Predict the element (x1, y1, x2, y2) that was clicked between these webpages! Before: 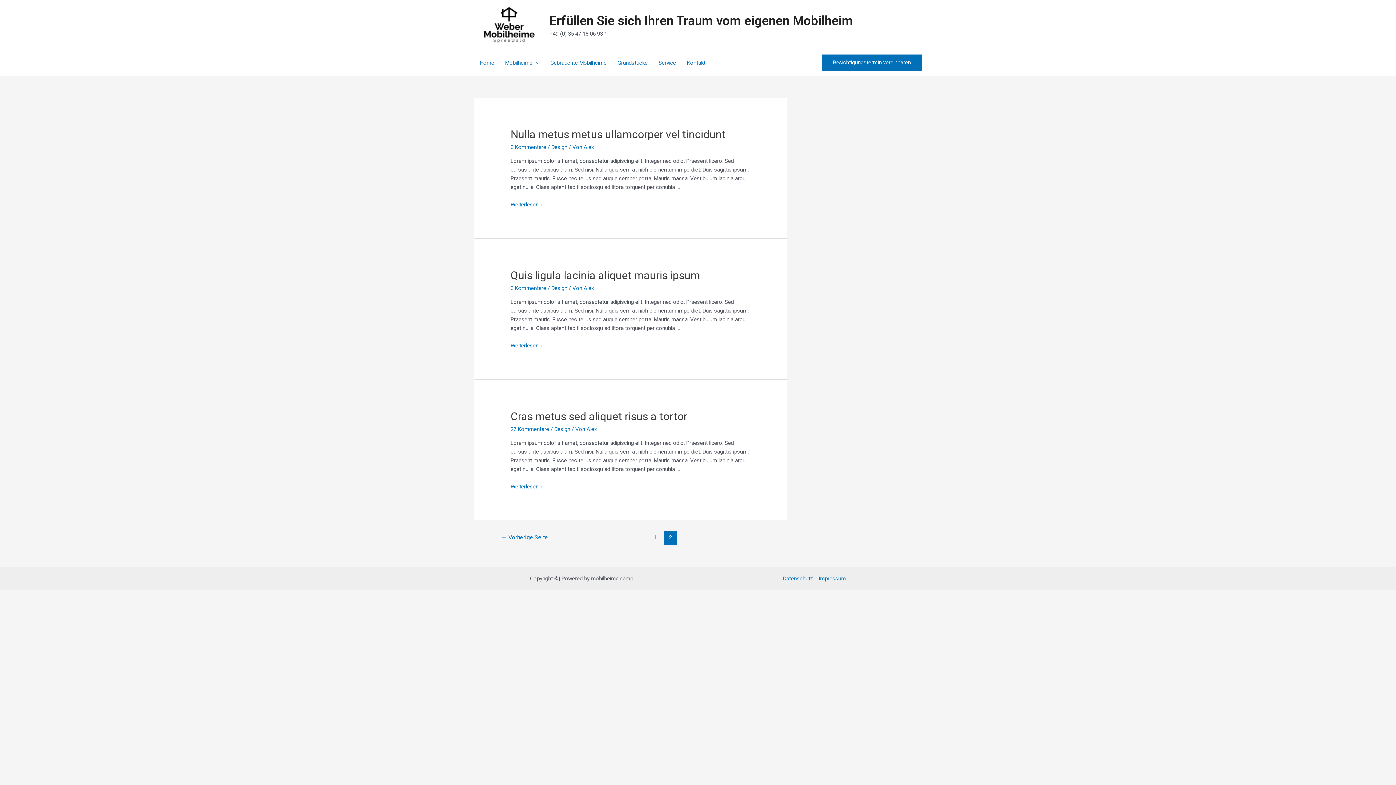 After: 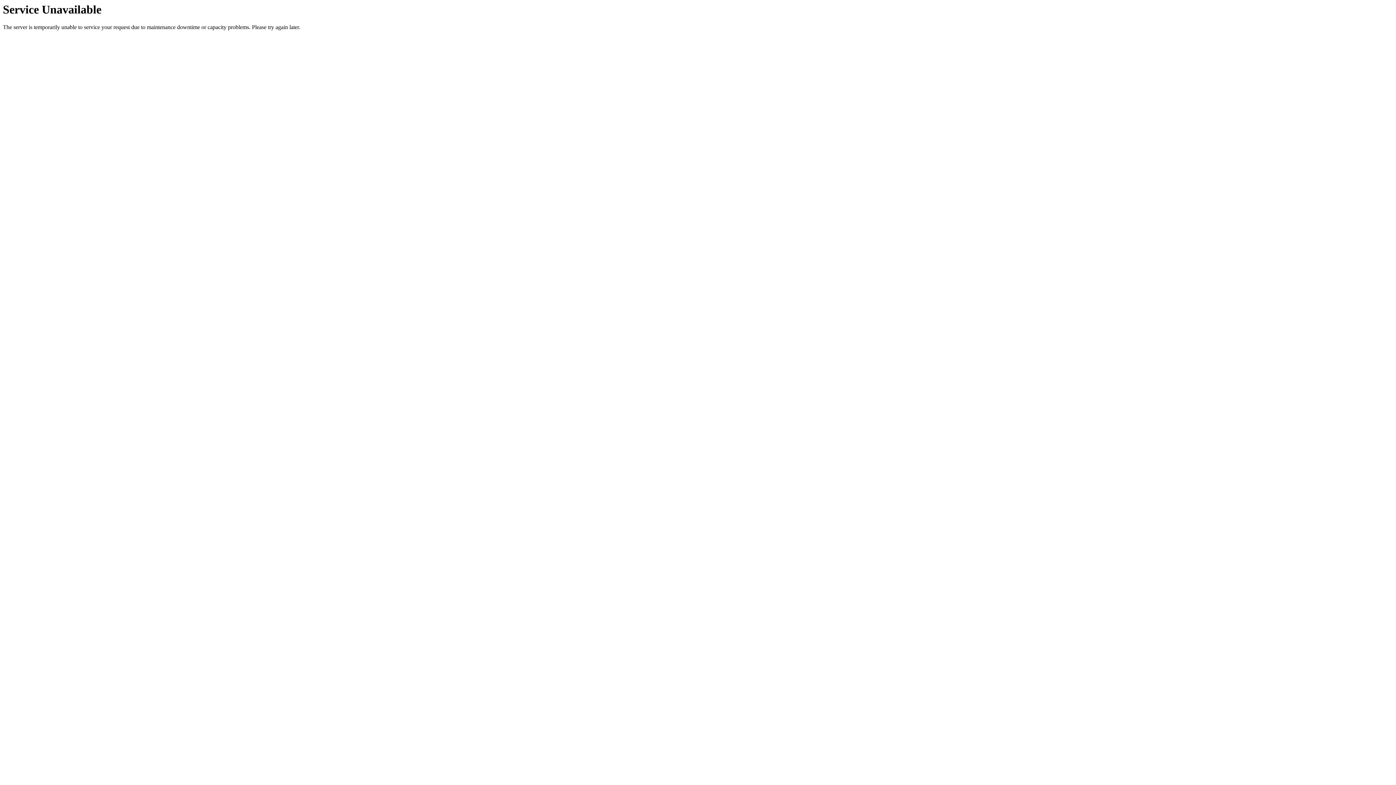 Action: label: Cras metus sed aliquet risus a tortor
Weiterlesen » bbox: (510, 483, 542, 490)